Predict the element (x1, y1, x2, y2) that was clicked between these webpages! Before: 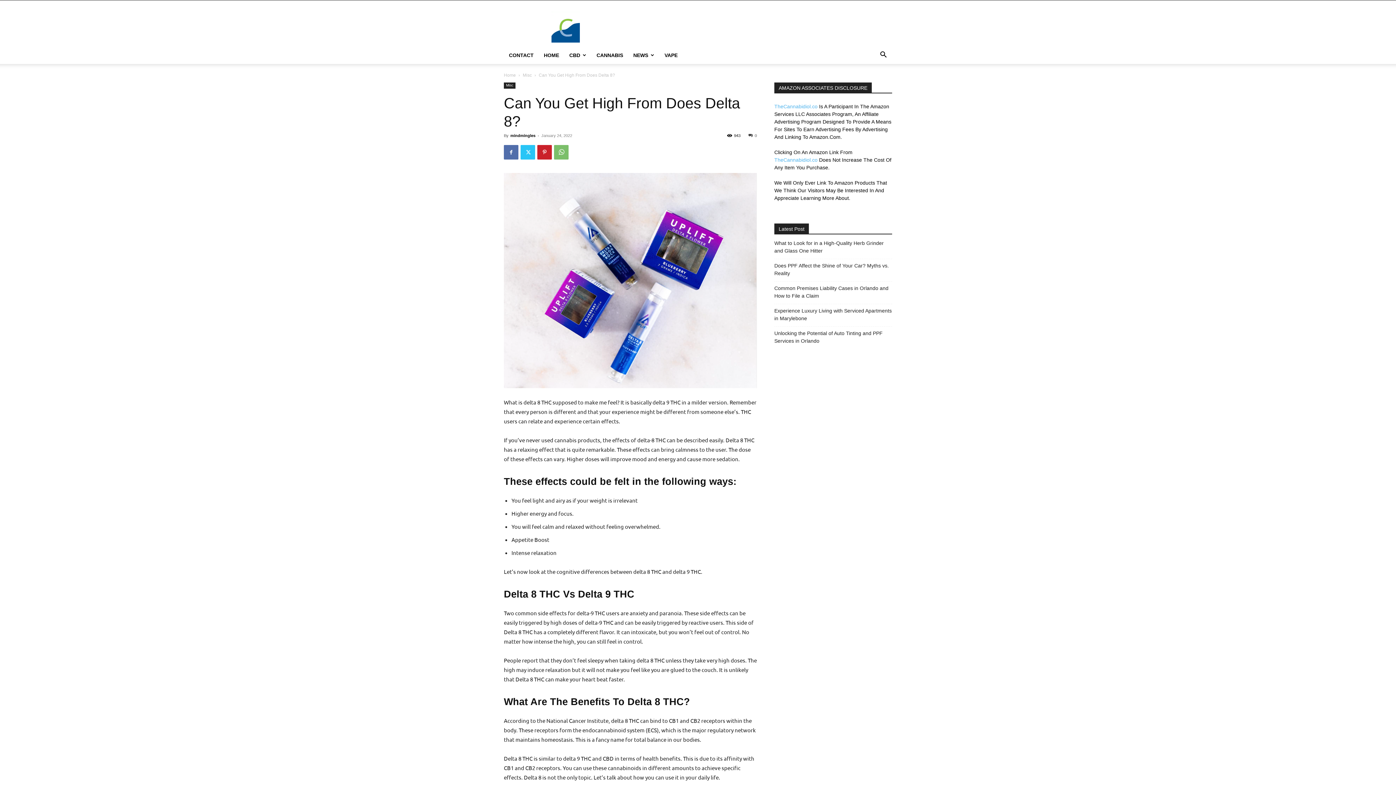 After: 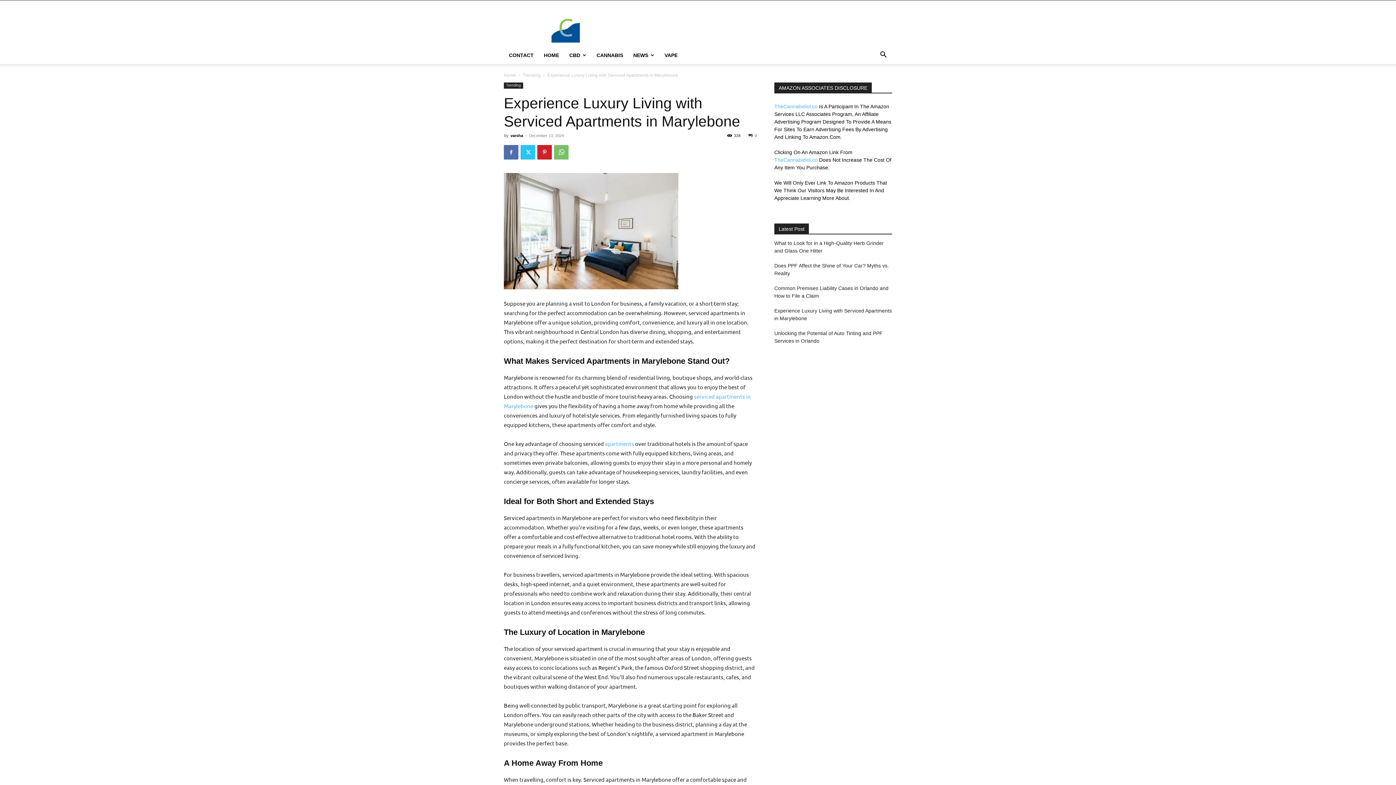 Action: label: Experience Luxury Living with Serviced Apartments in Marylebone bbox: (774, 307, 892, 322)